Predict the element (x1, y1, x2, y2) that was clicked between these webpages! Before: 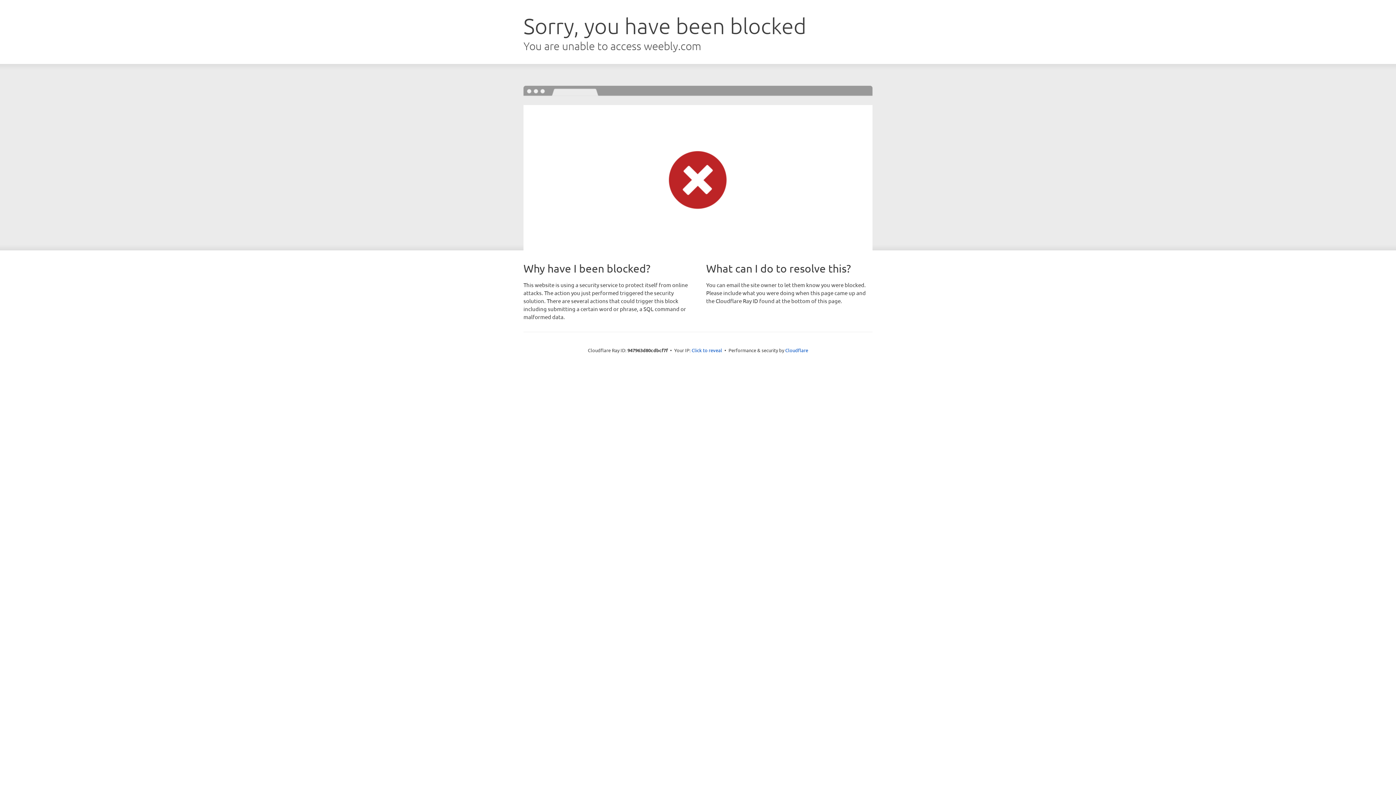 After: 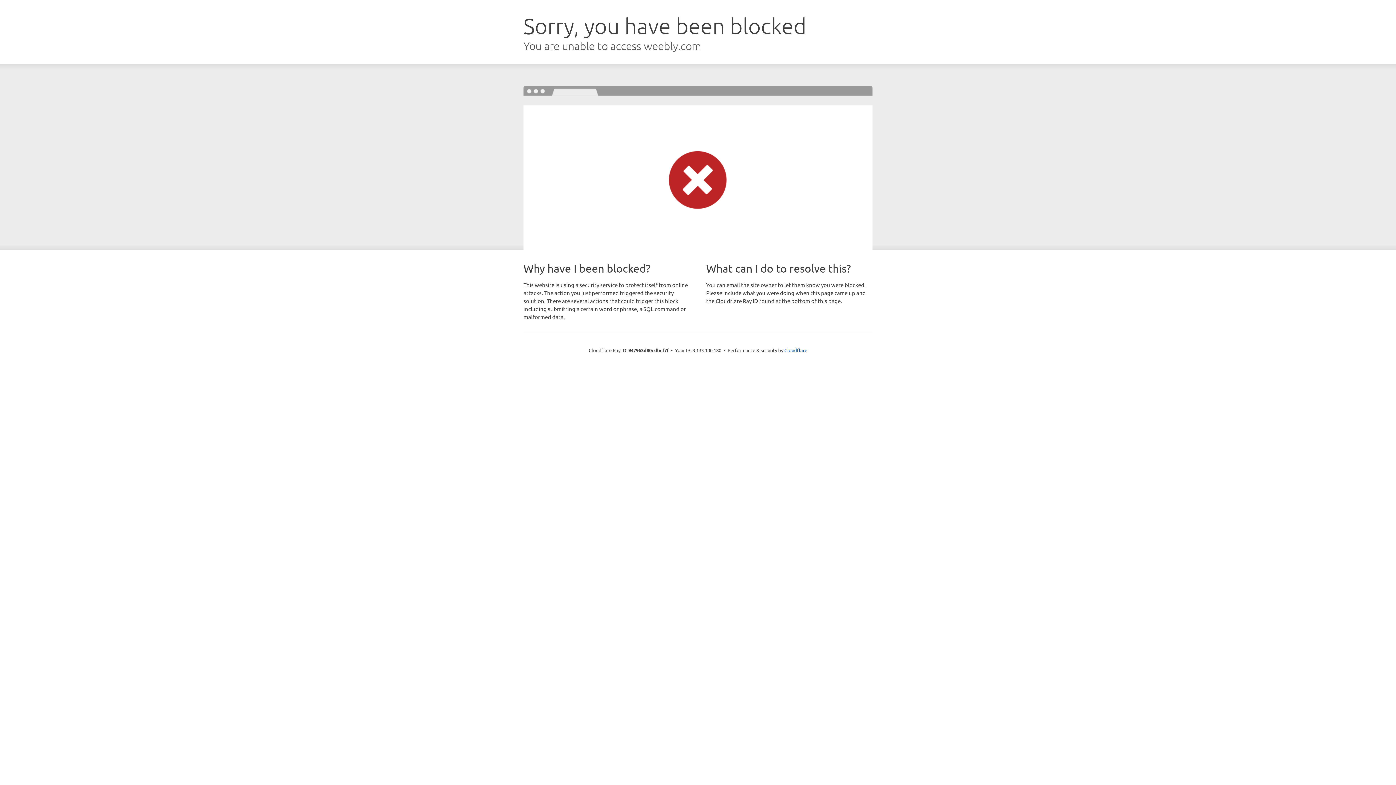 Action: bbox: (691, 346, 722, 353) label: Click to reveal